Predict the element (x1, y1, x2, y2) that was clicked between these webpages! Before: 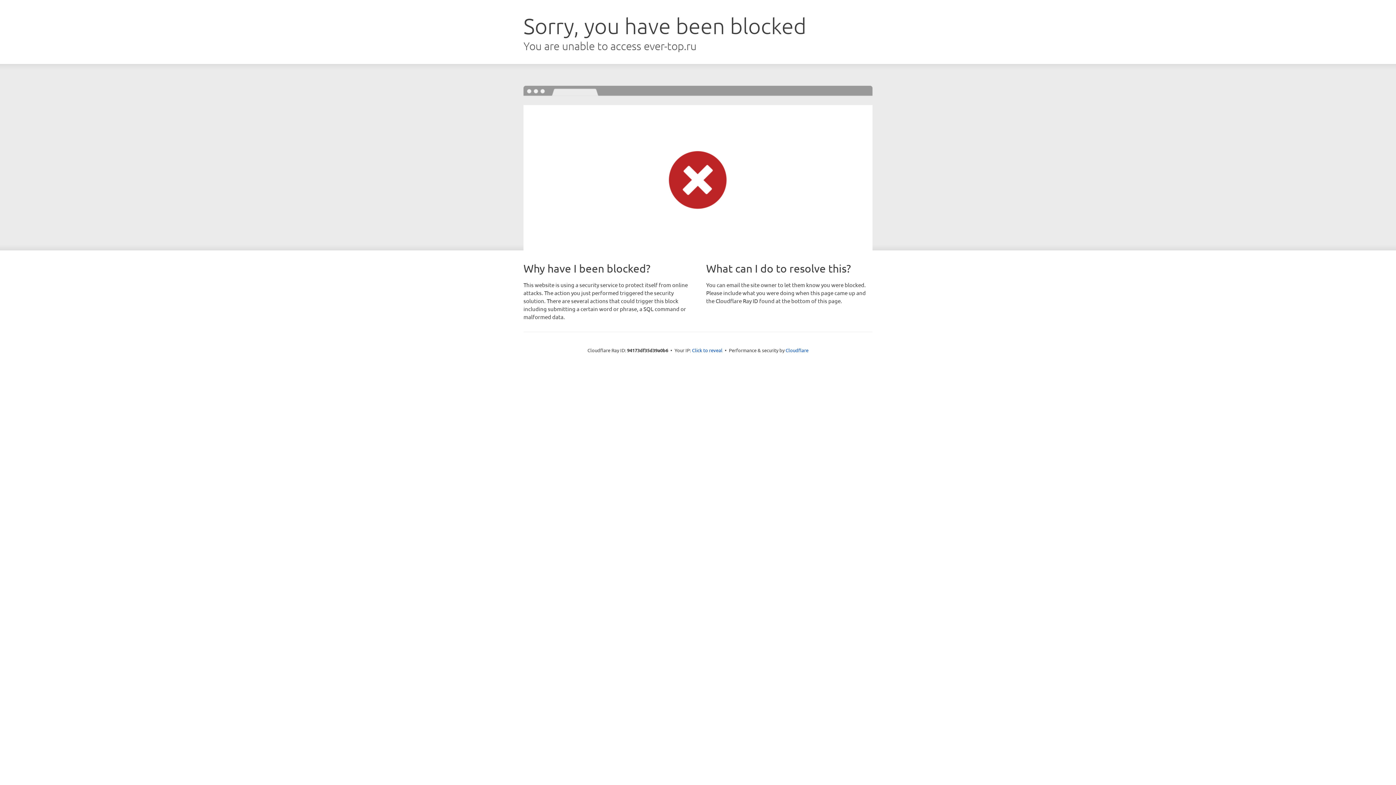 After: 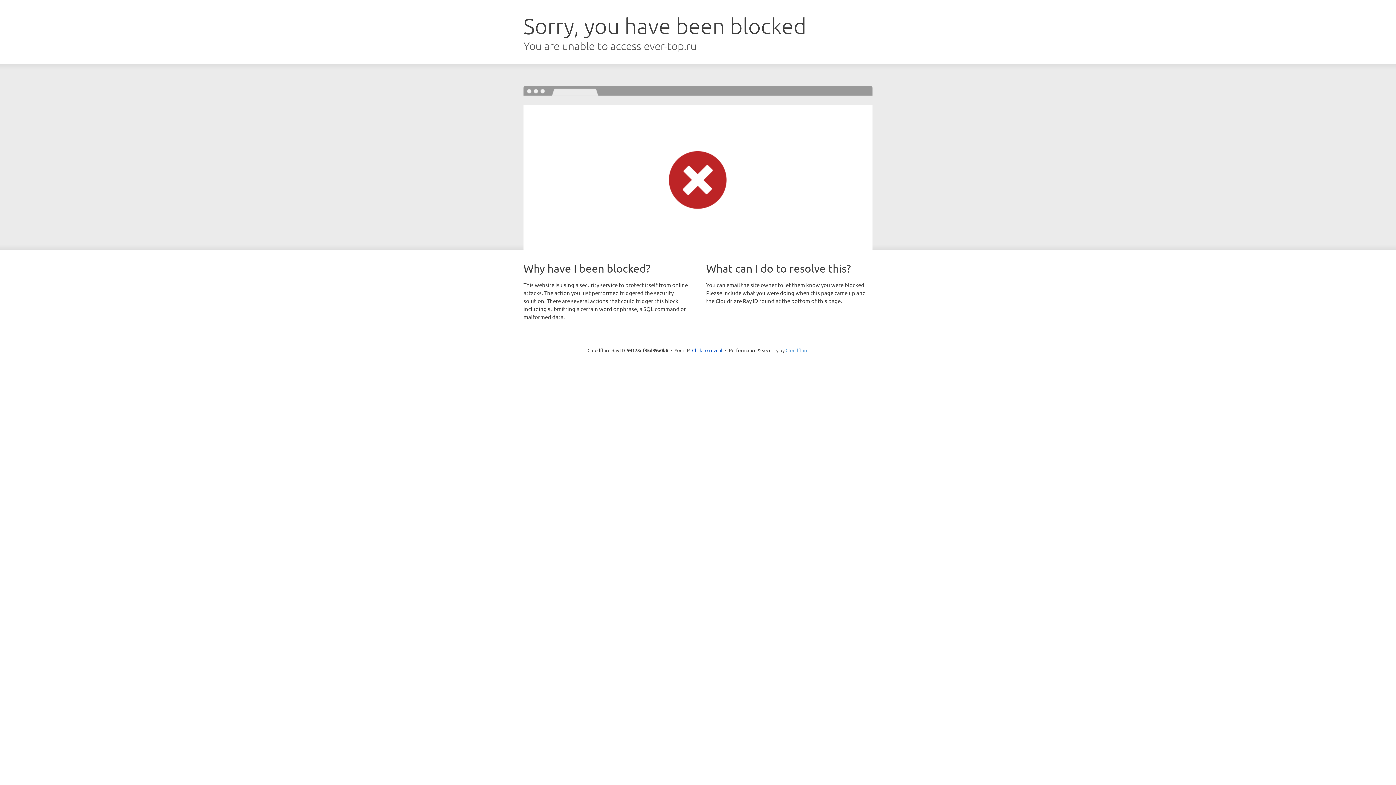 Action: label: Cloudflare bbox: (785, 347, 808, 353)